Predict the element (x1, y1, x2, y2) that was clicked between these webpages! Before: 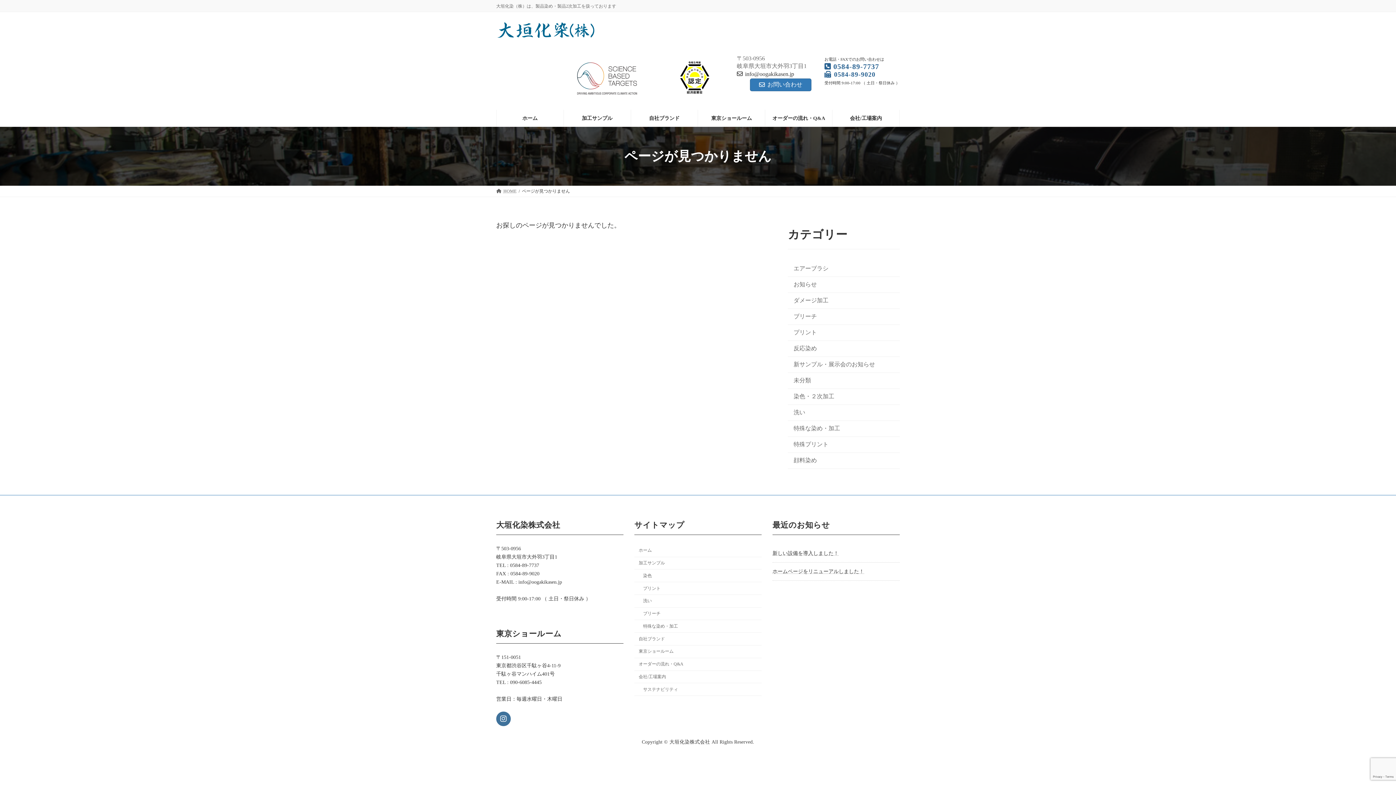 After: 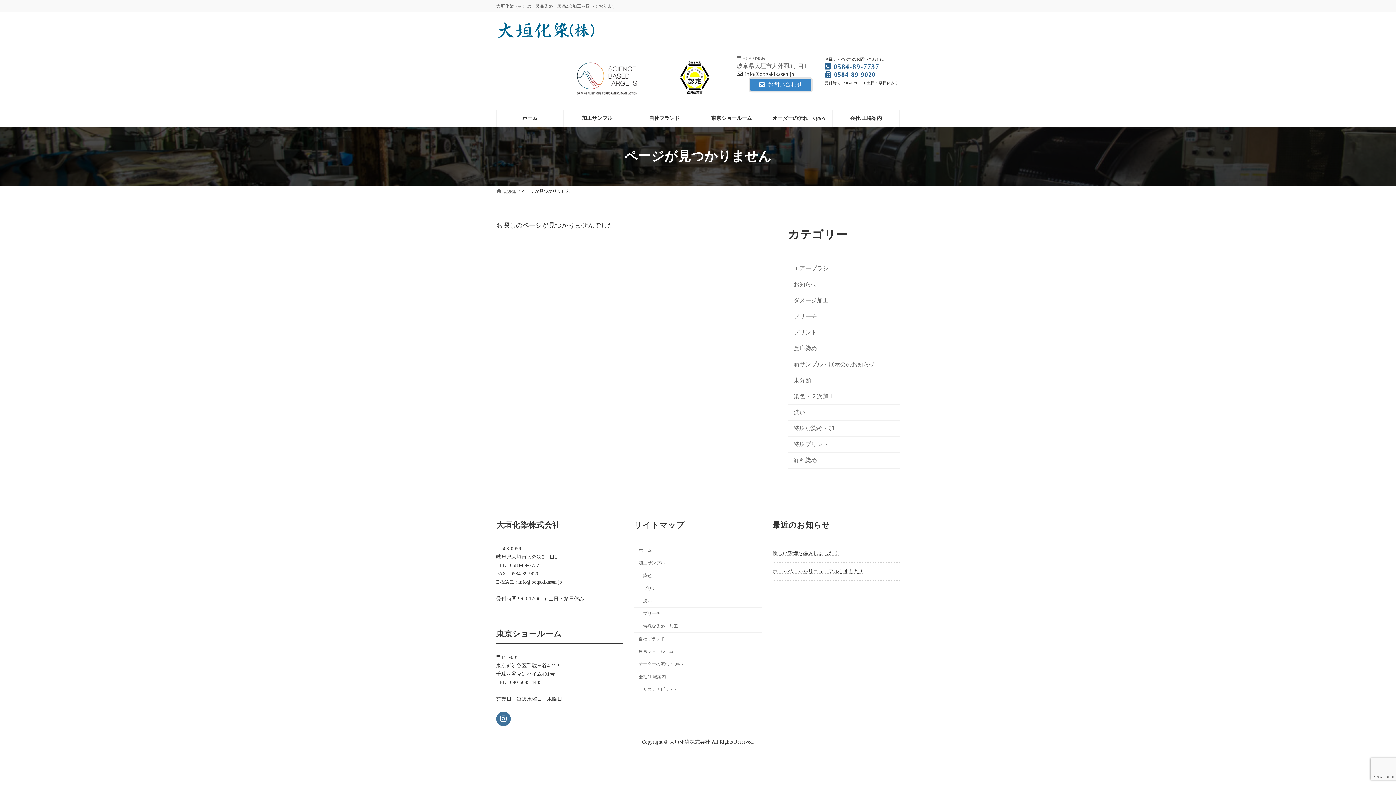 Action: bbox: (750, 78, 811, 91) label: お問い合わせ